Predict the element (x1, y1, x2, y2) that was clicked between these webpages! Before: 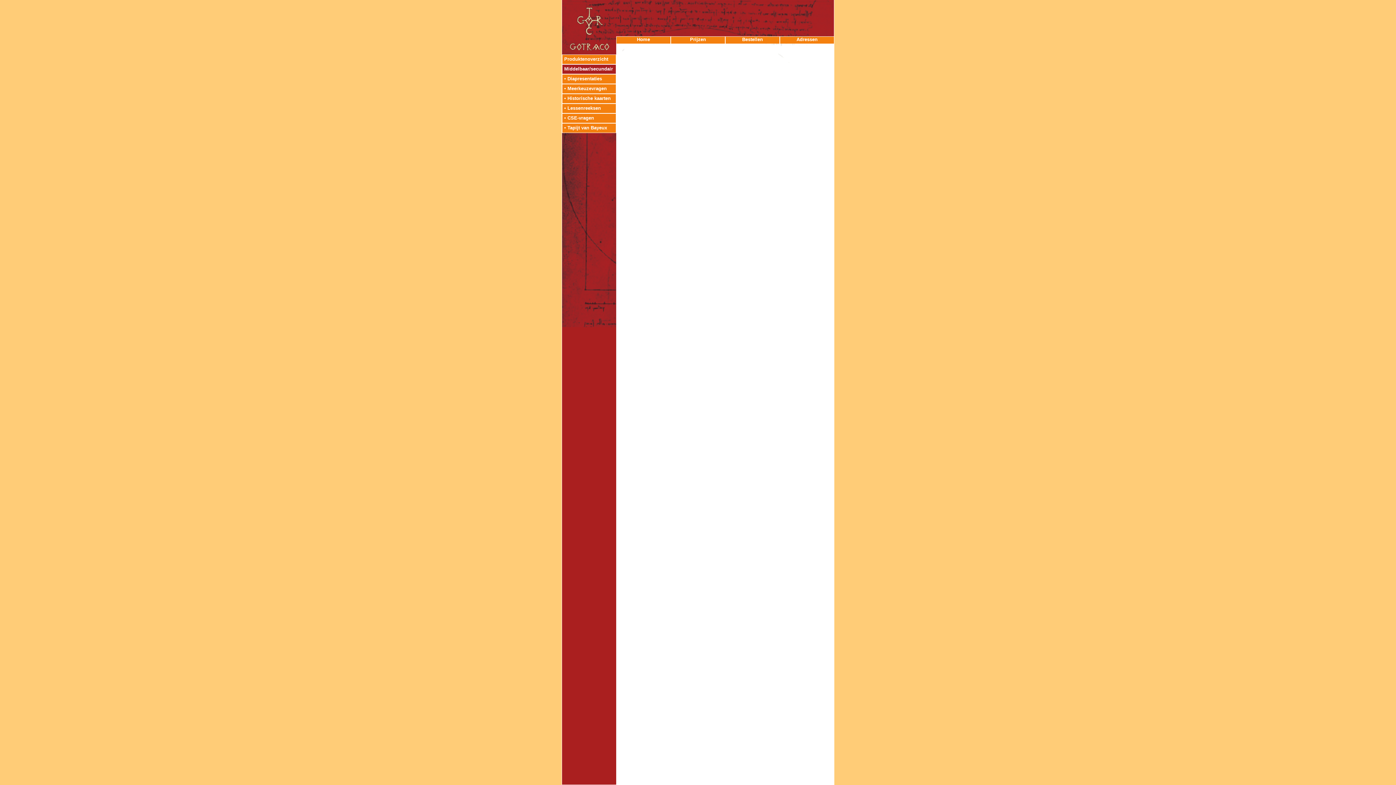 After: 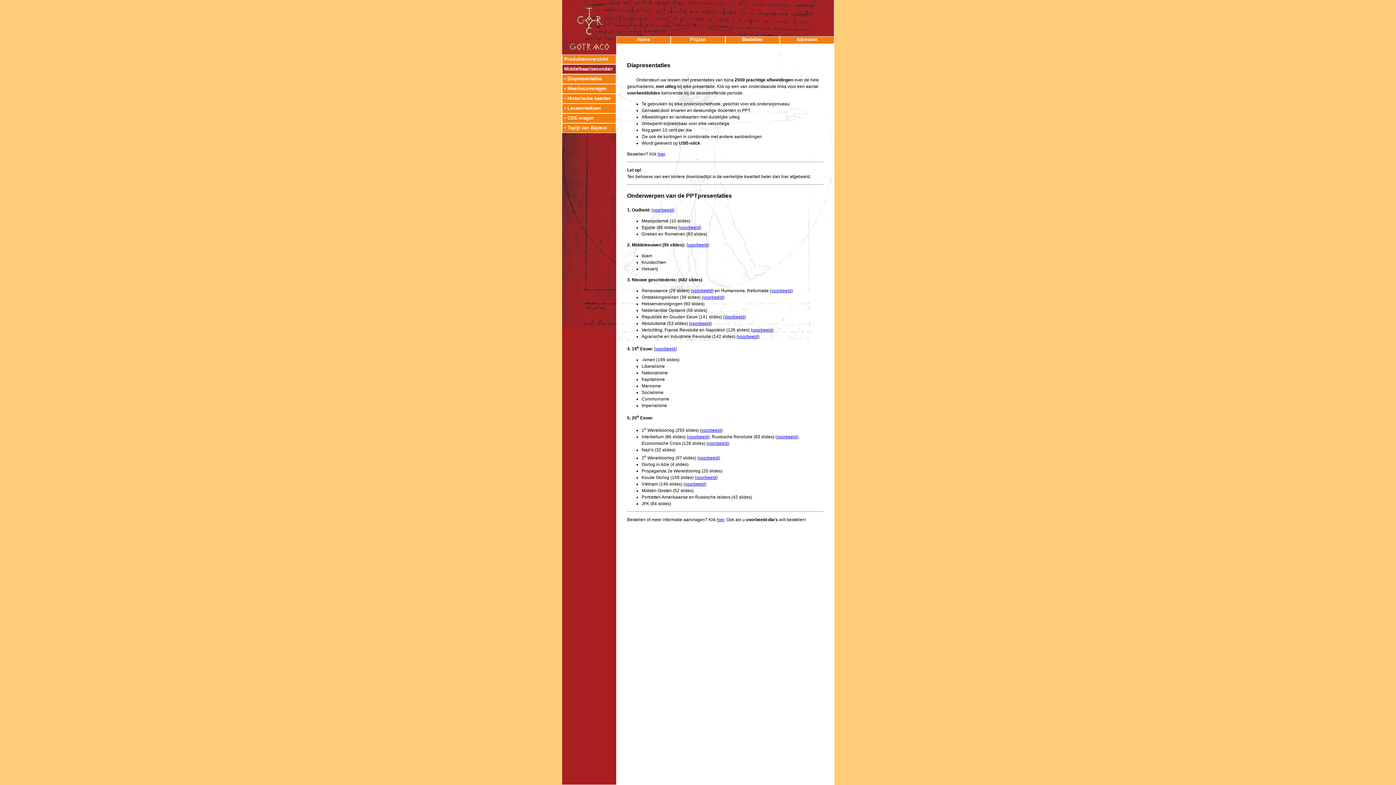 Action: bbox: (562, 74, 616, 84) label: • Diapresentaties